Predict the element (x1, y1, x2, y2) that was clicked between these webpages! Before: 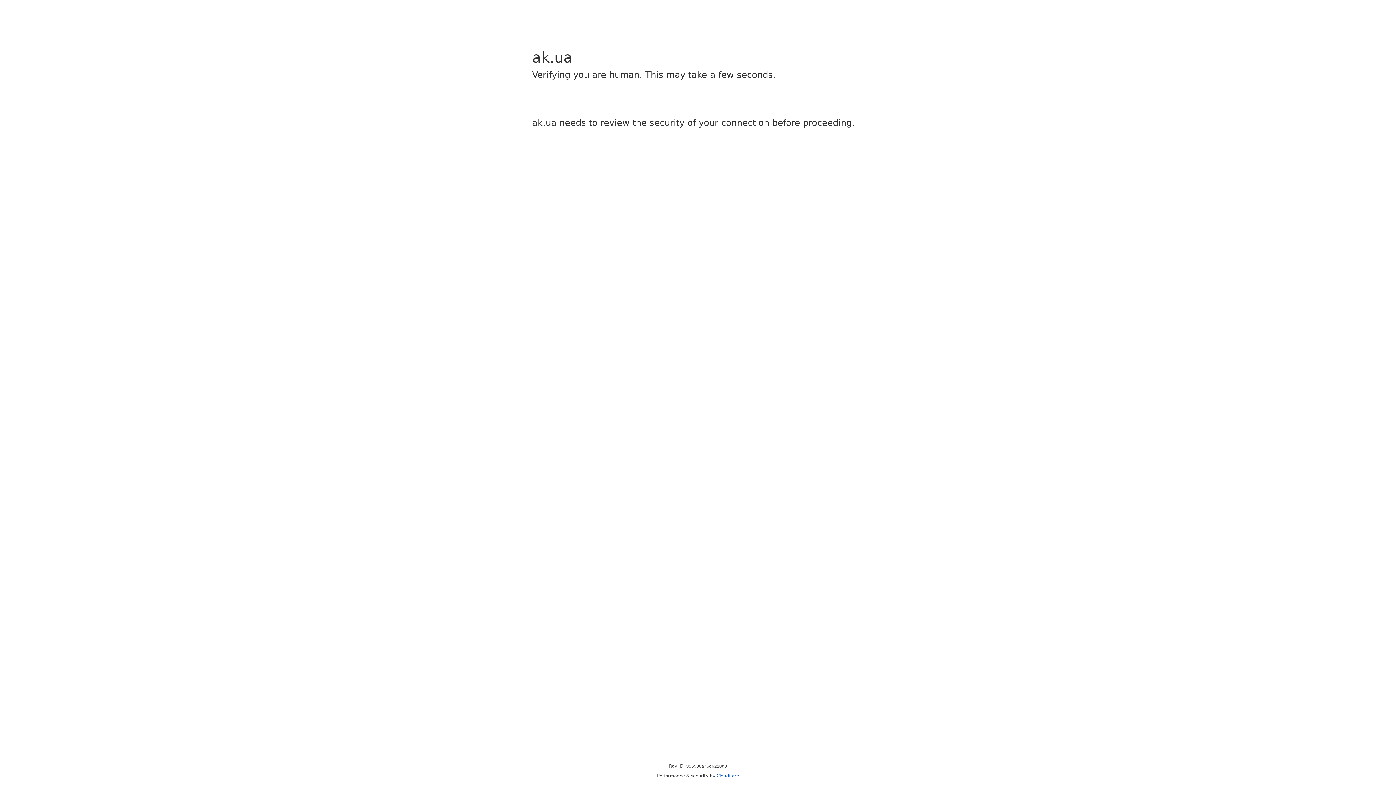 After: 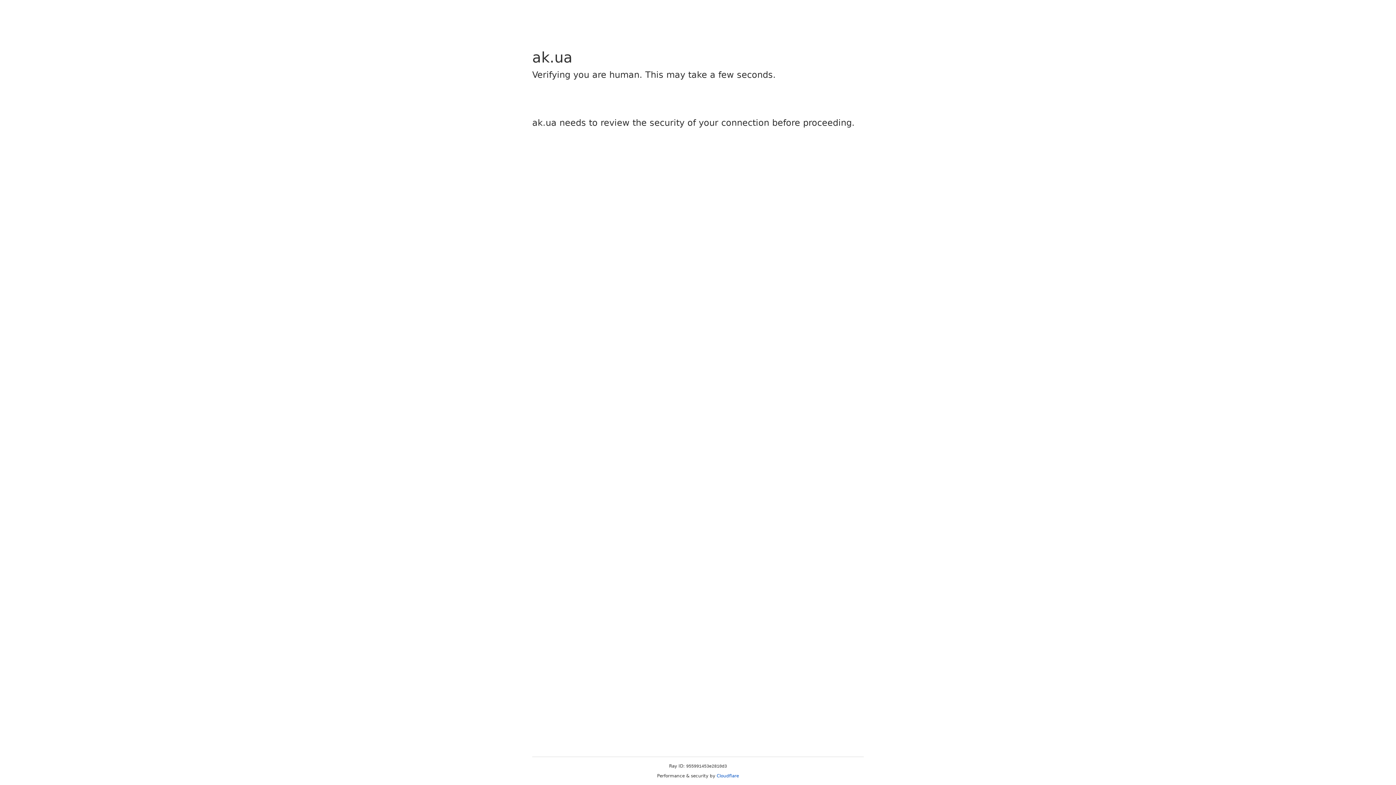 Action: label: Cloudflare bbox: (716, 773, 739, 778)